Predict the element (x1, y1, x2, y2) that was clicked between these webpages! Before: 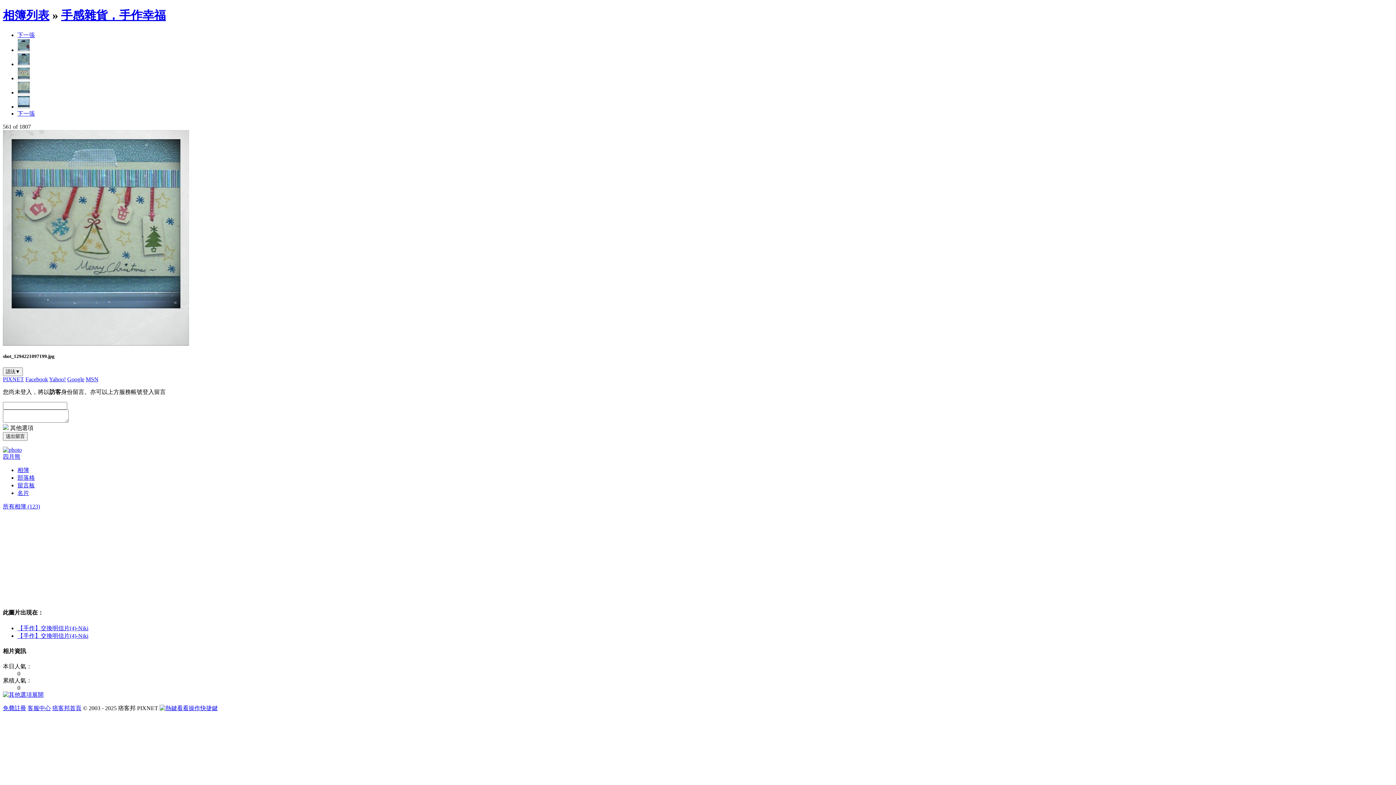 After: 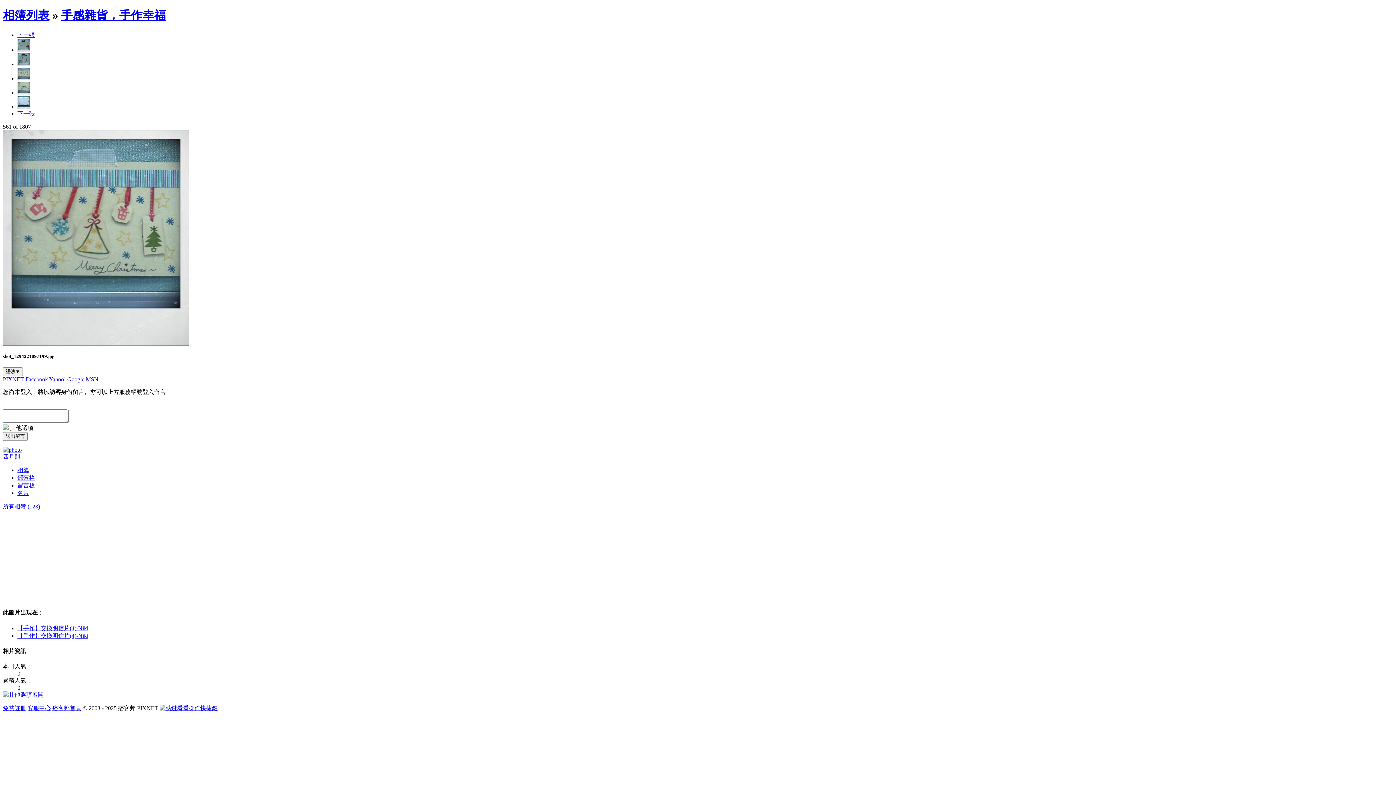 Action: label: Yahoo! bbox: (49, 376, 65, 382)